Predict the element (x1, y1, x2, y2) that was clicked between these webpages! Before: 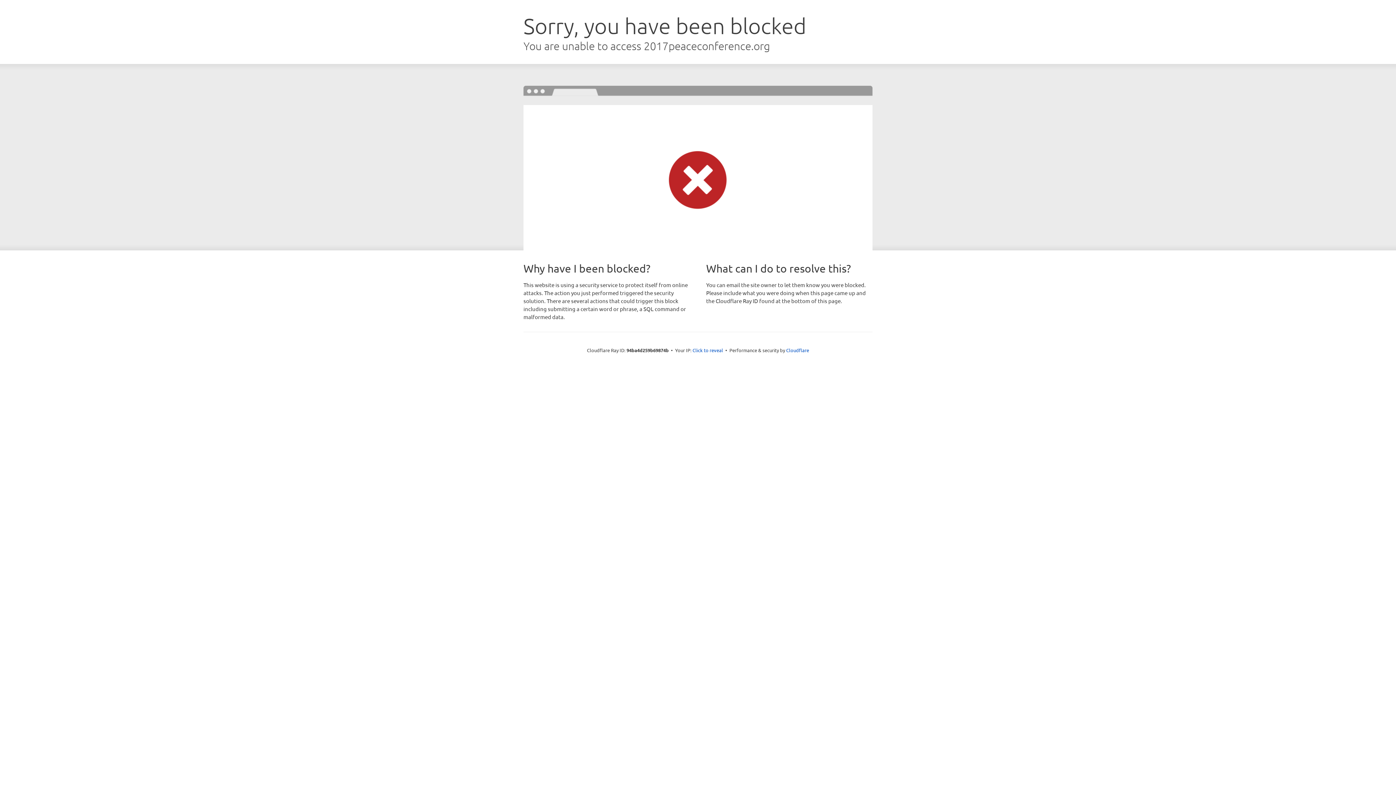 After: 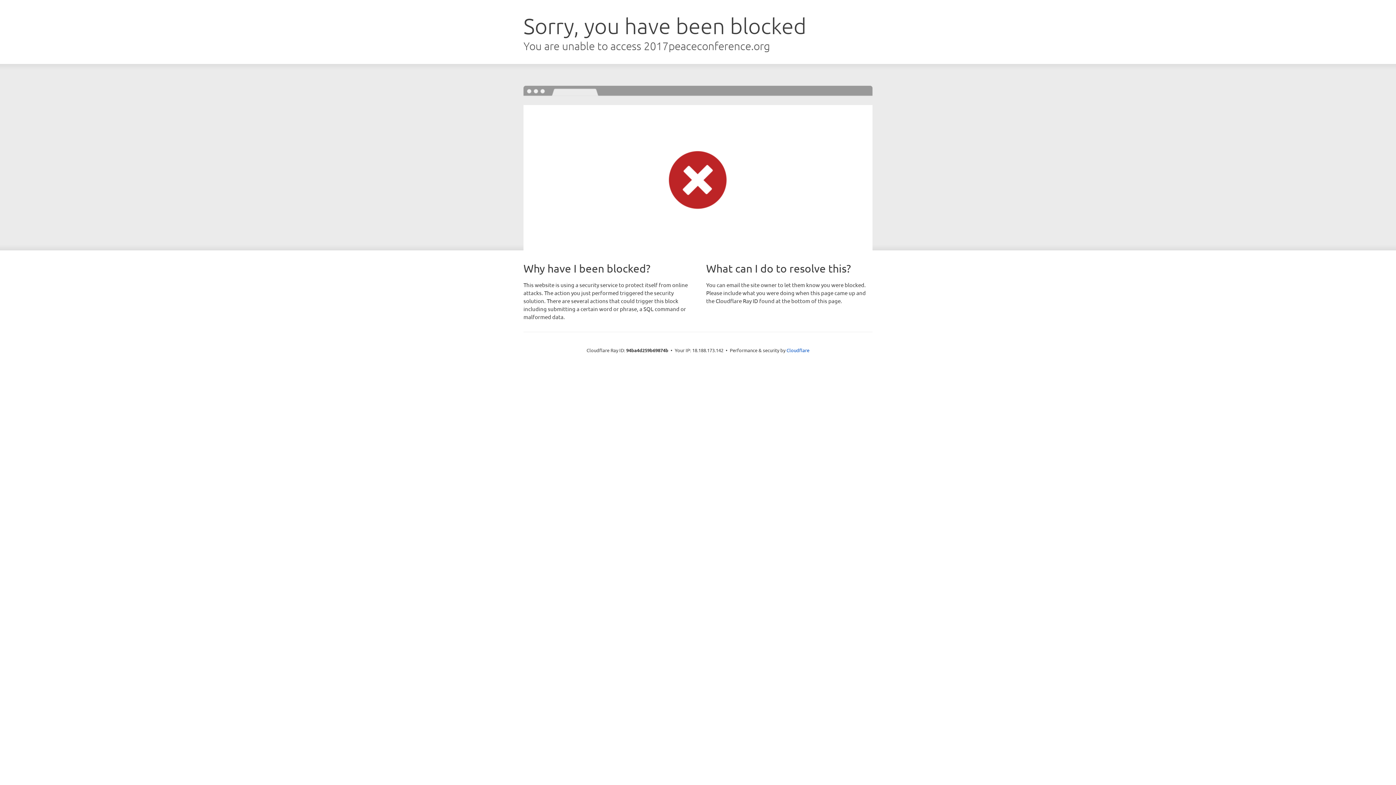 Action: label: Click to reveal bbox: (692, 346, 723, 353)